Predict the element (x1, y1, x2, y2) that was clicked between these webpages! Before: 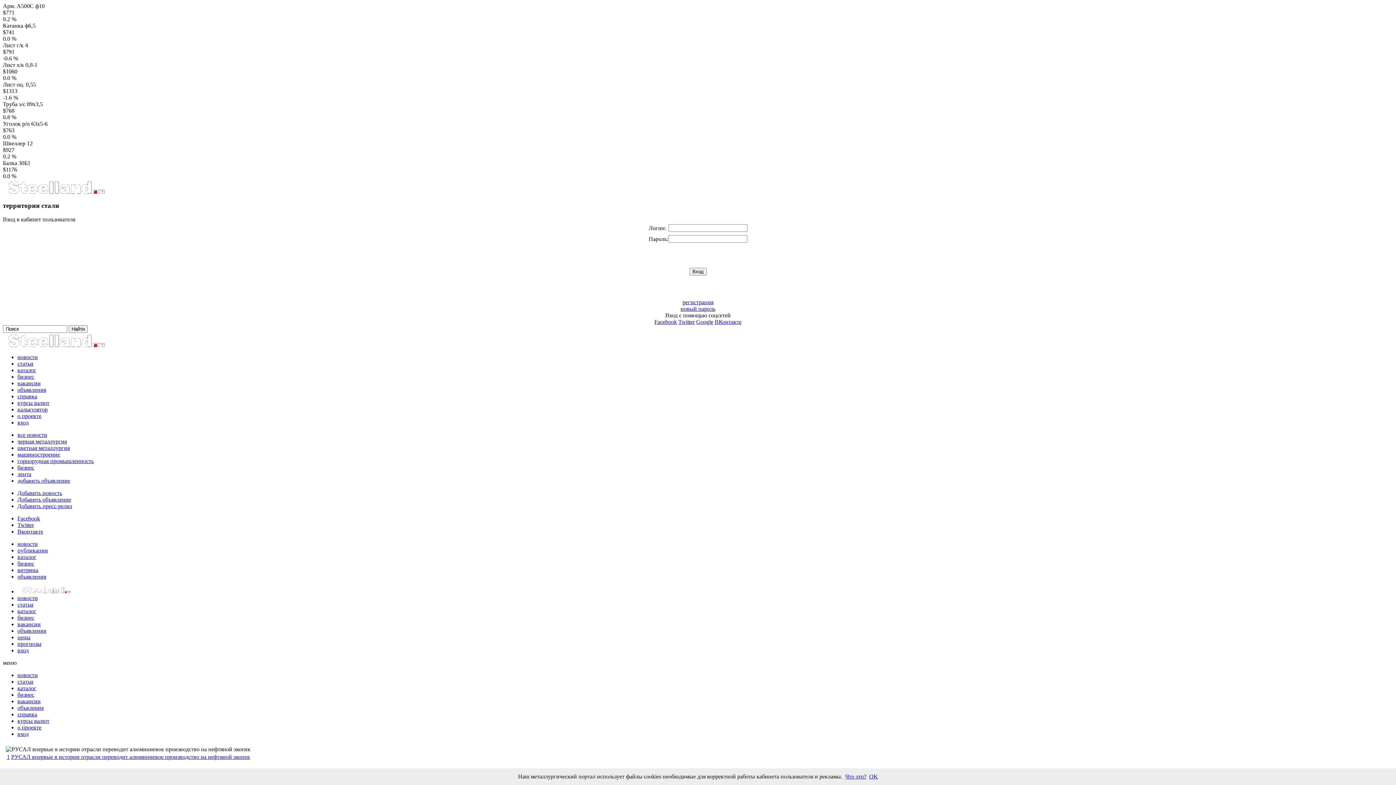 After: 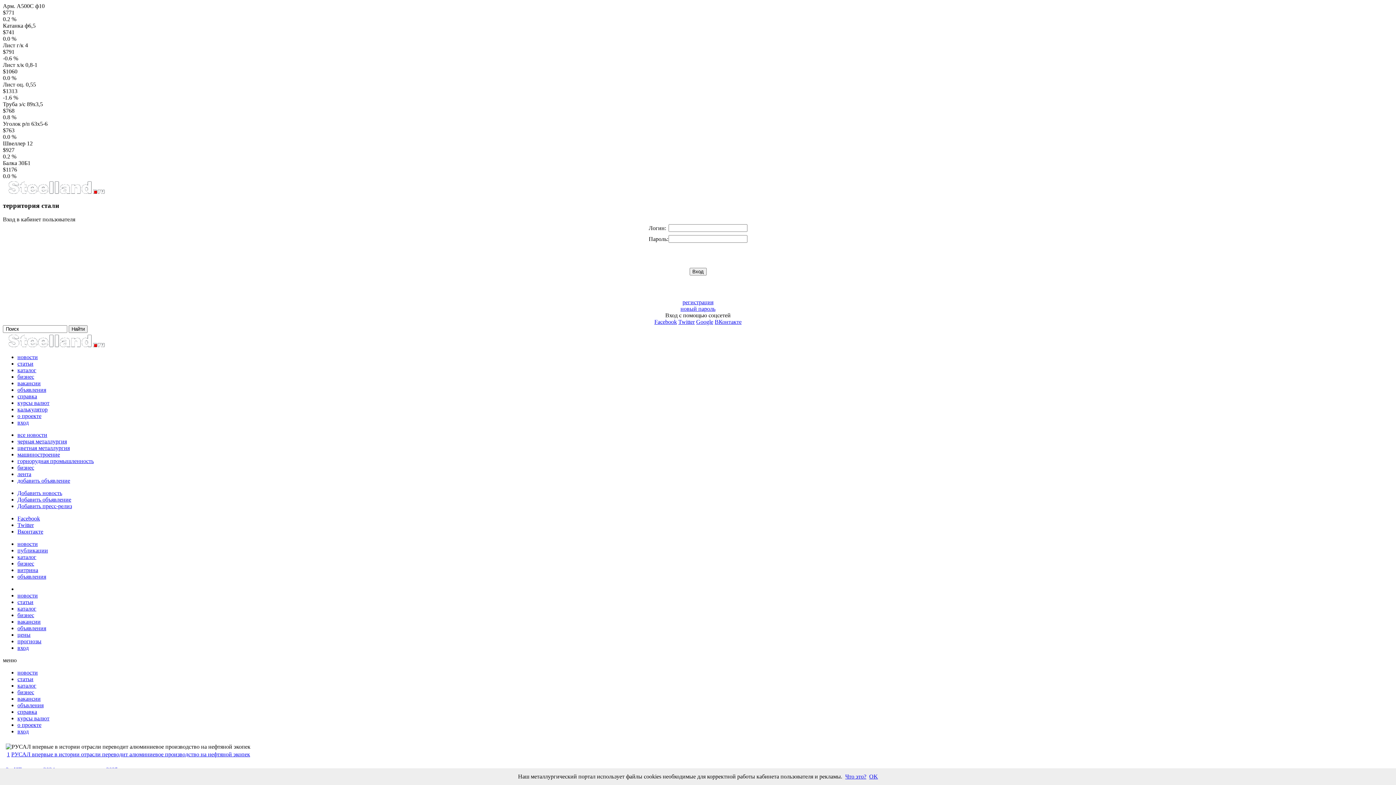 Action: bbox: (17, 438, 66, 444) label: черная металлургия